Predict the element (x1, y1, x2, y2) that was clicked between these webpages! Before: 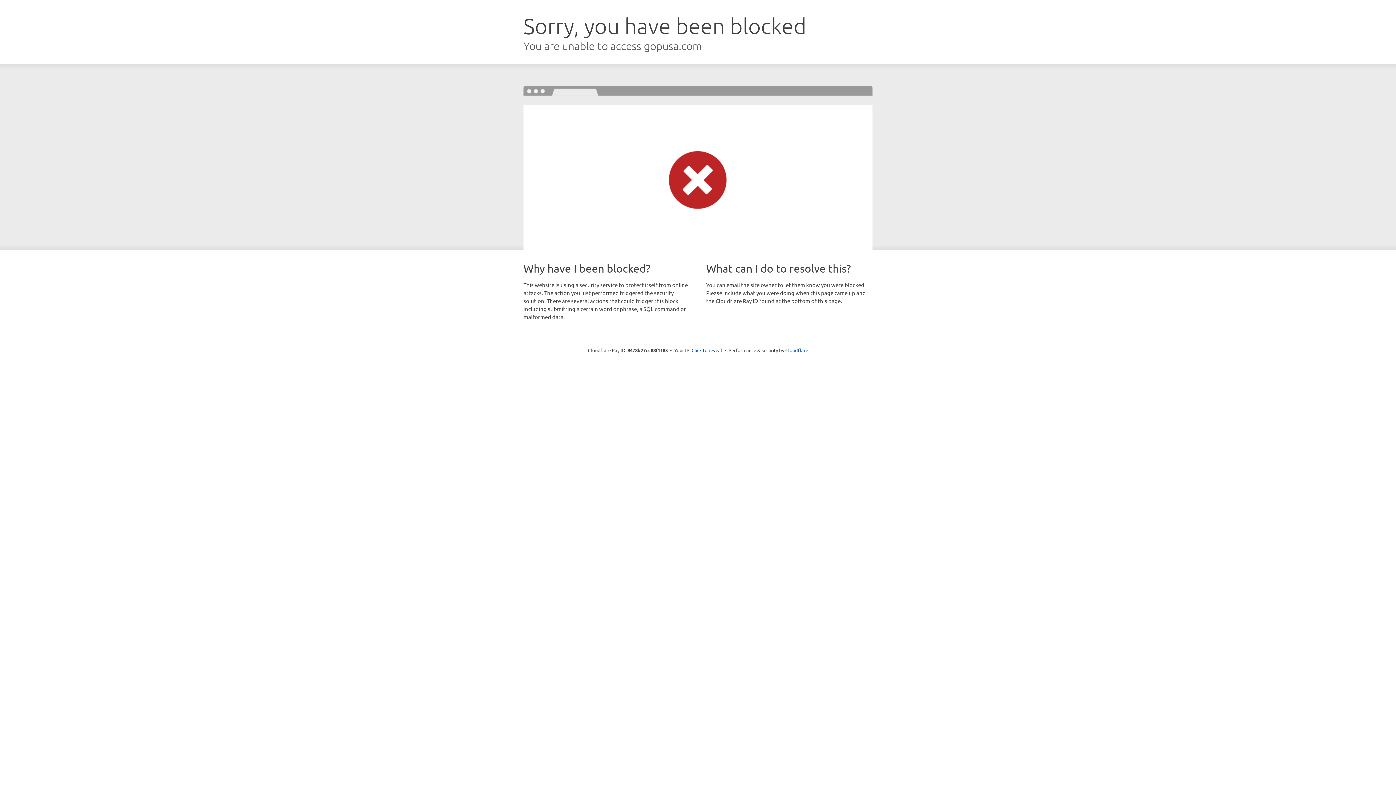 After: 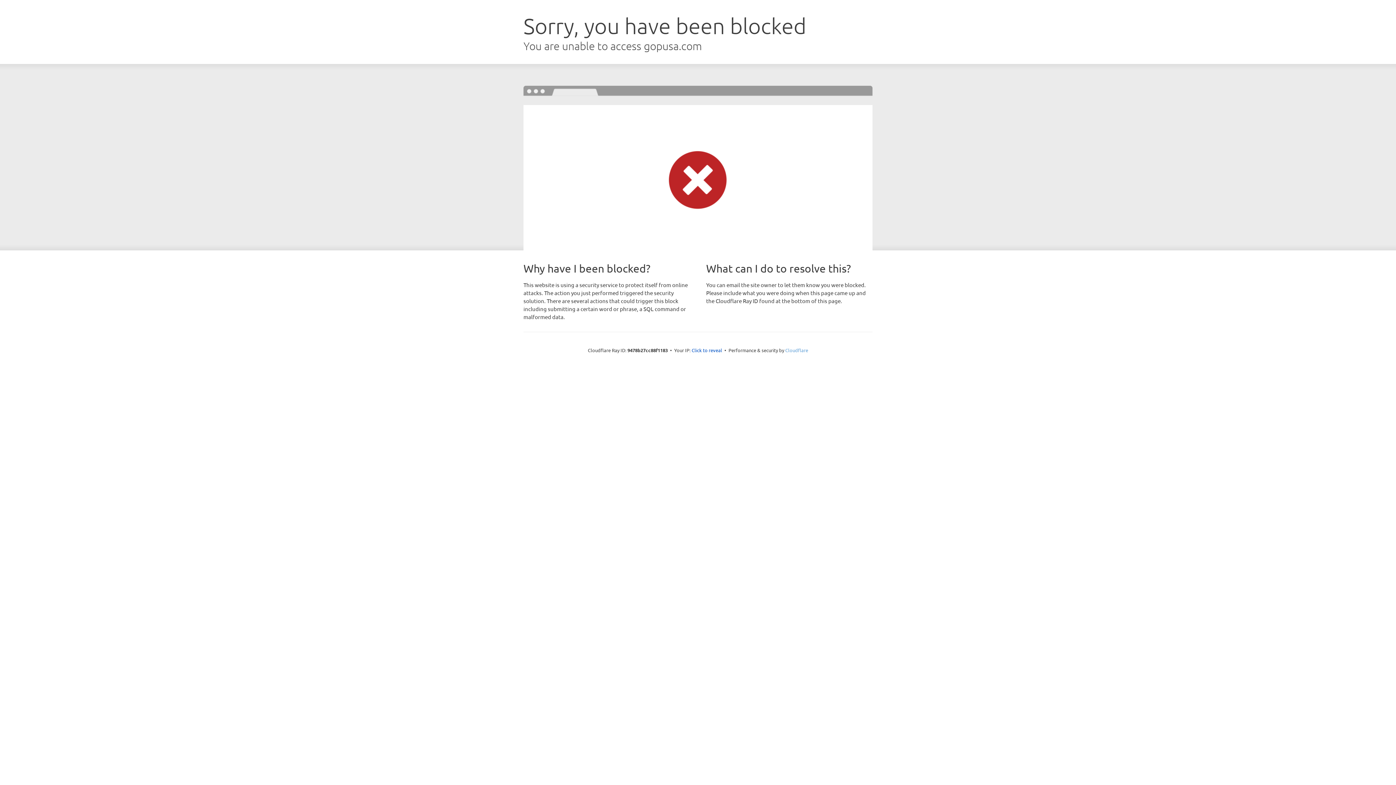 Action: bbox: (785, 347, 808, 353) label: Cloudflare